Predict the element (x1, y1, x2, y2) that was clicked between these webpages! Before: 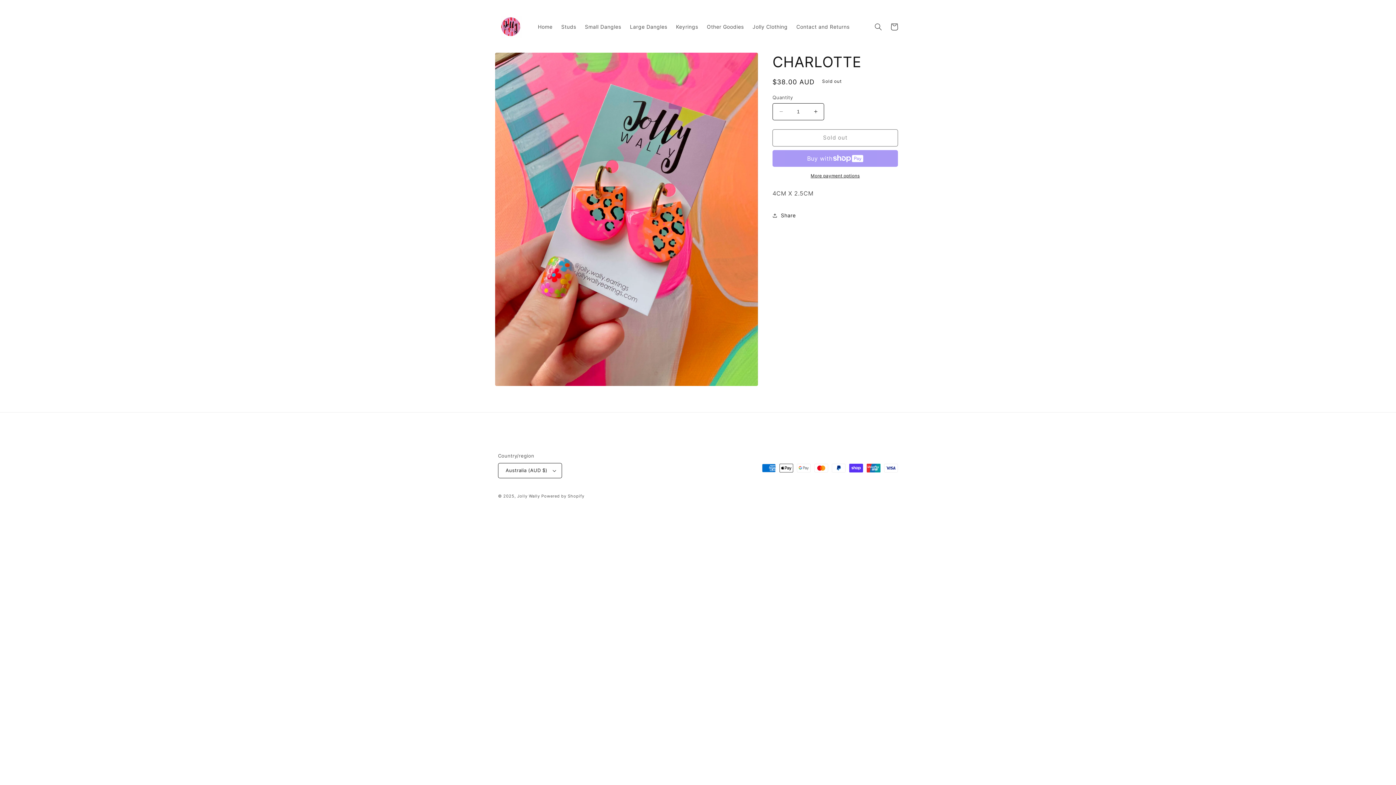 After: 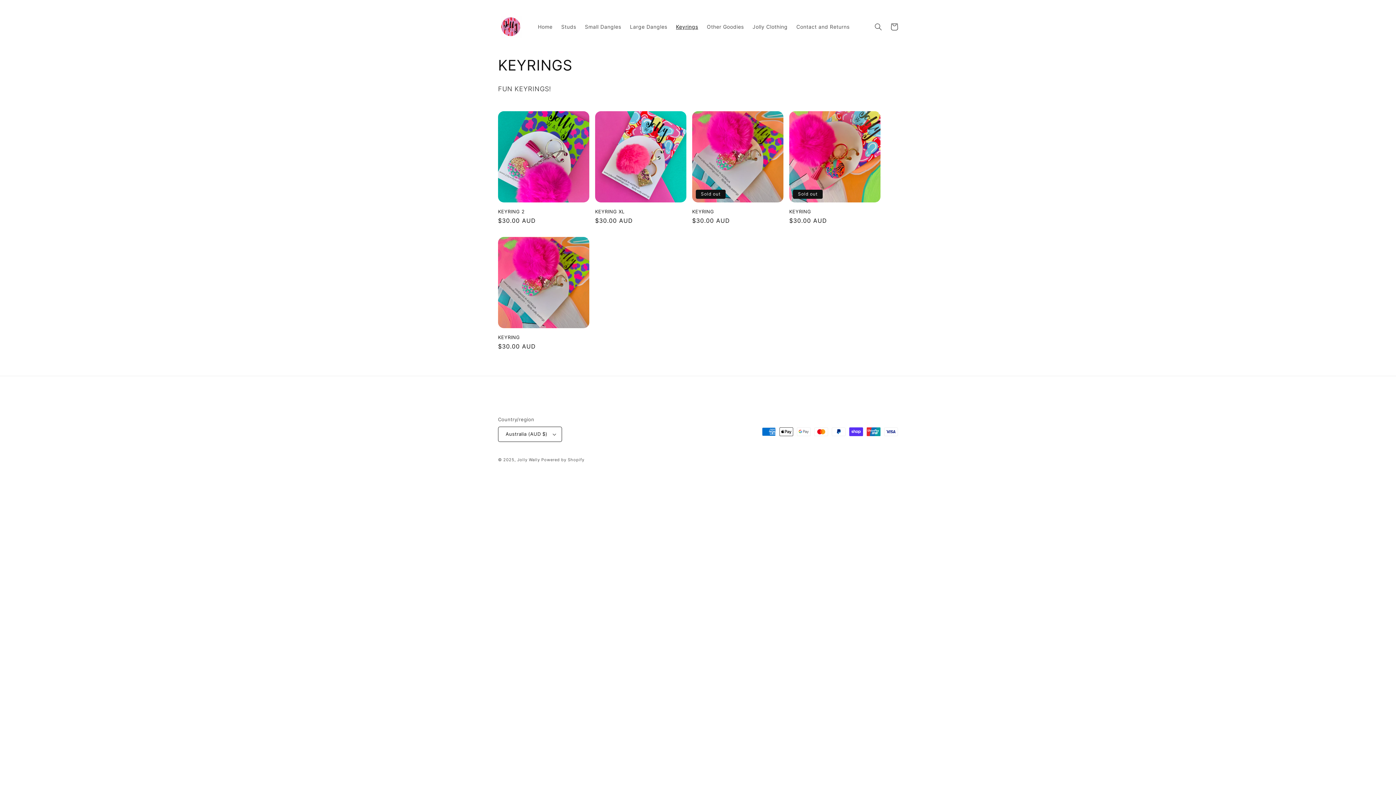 Action: label: Keyrings bbox: (671, 19, 702, 34)